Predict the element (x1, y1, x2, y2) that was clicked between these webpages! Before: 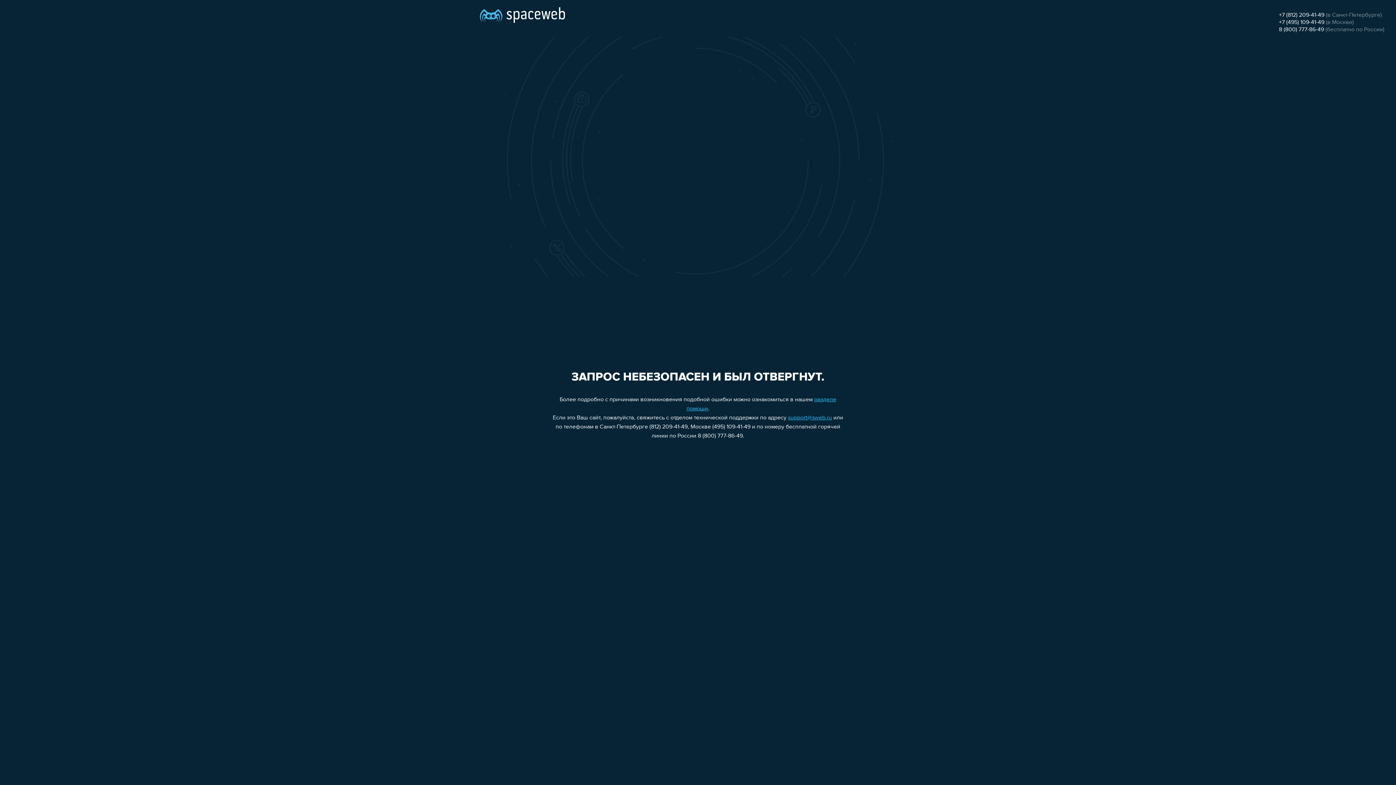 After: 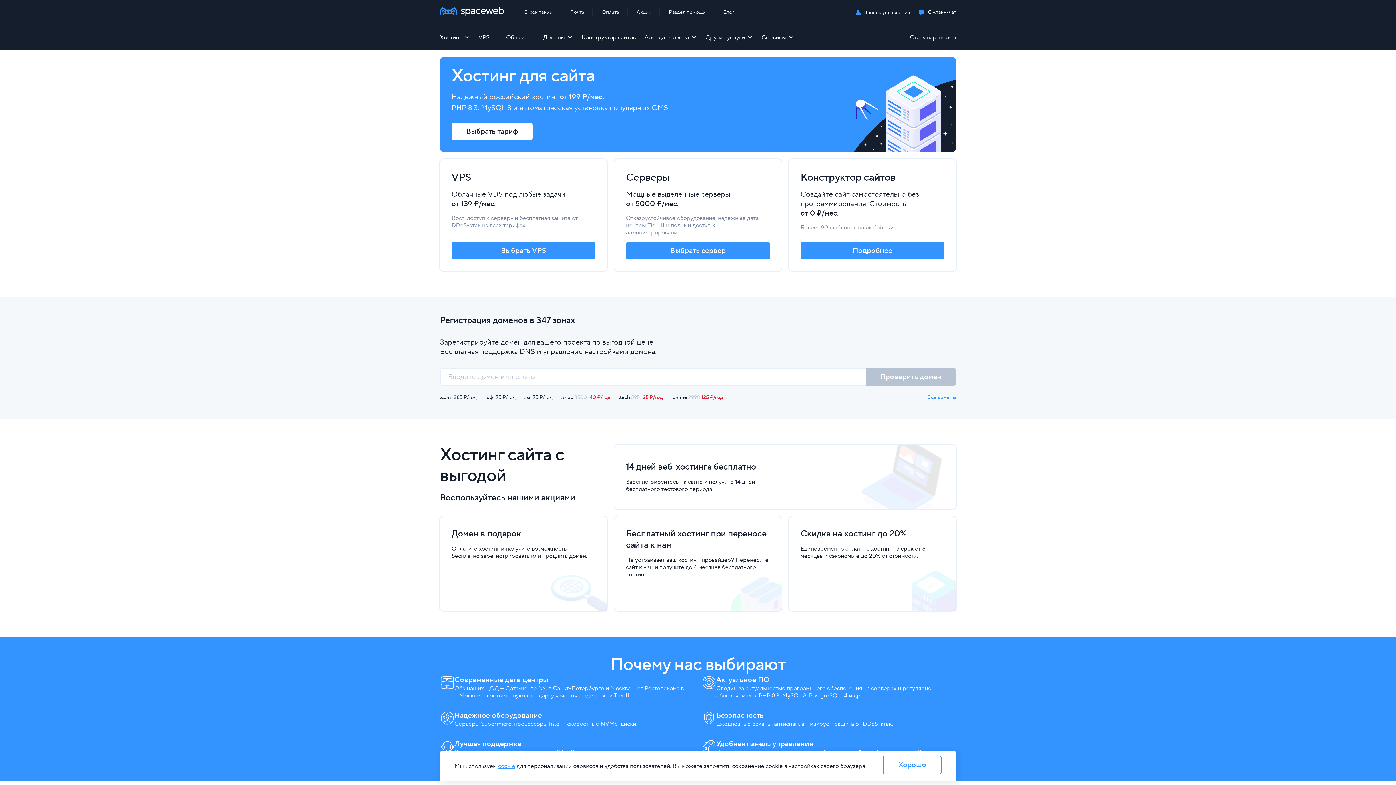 Action: bbox: (480, 0, 565, 25)